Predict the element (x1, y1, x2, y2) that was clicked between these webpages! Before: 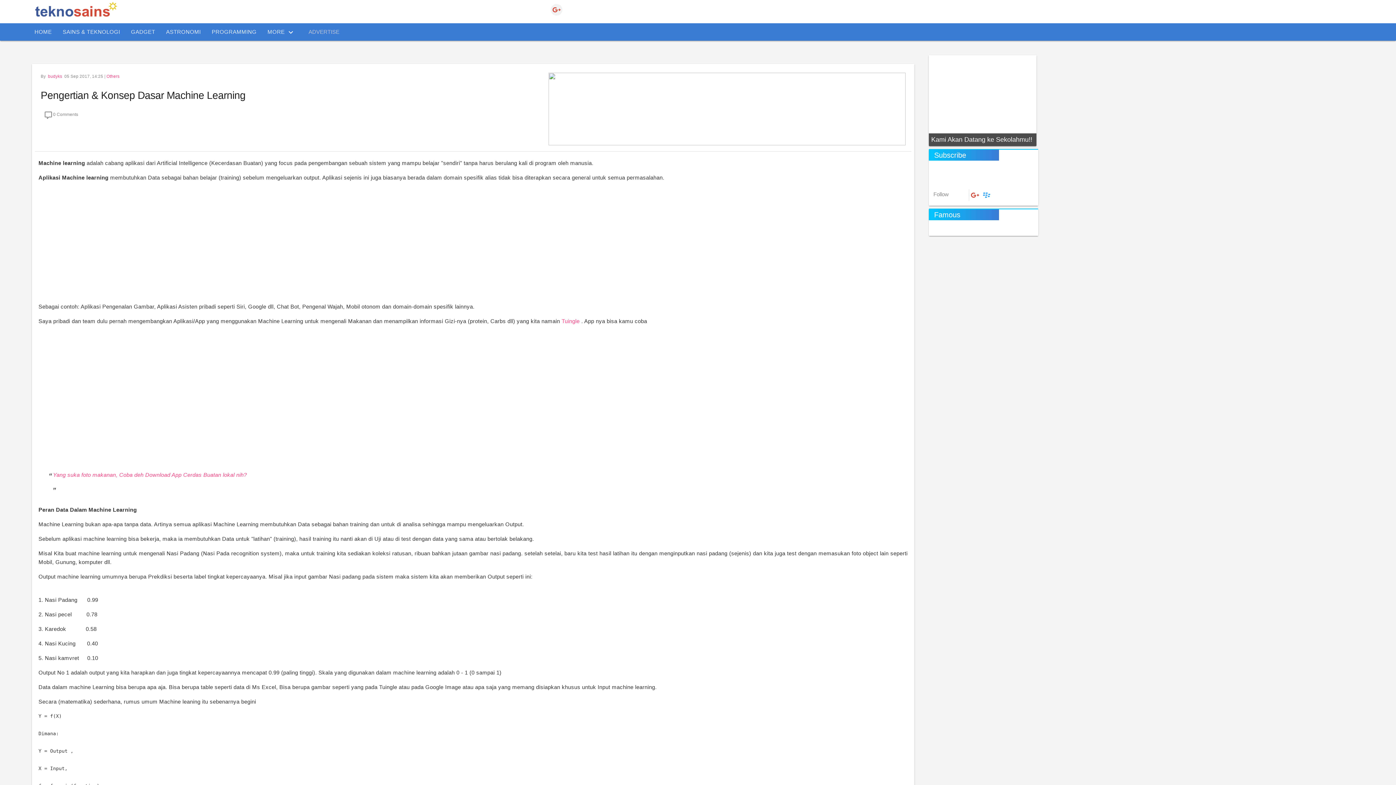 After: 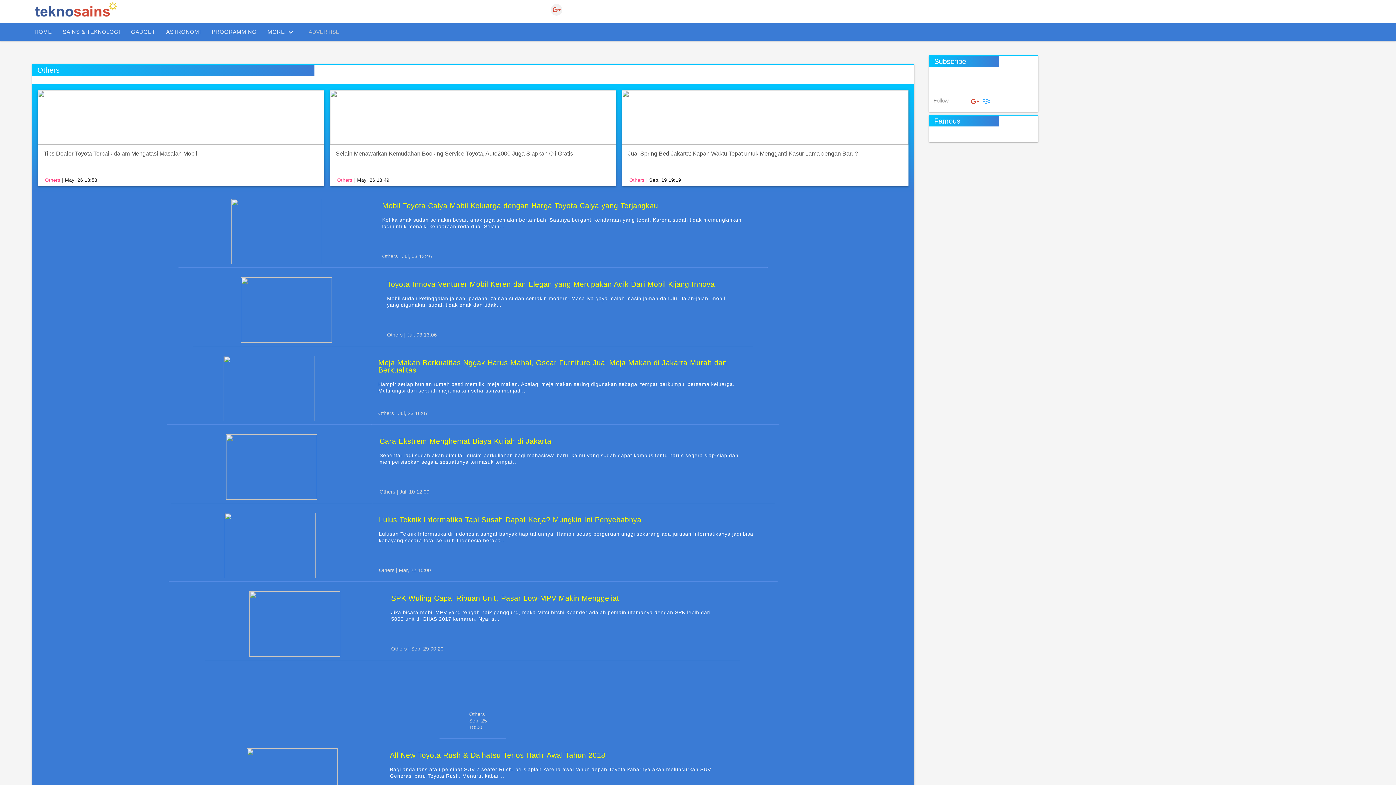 Action: bbox: (106, 74, 119, 78) label: Others